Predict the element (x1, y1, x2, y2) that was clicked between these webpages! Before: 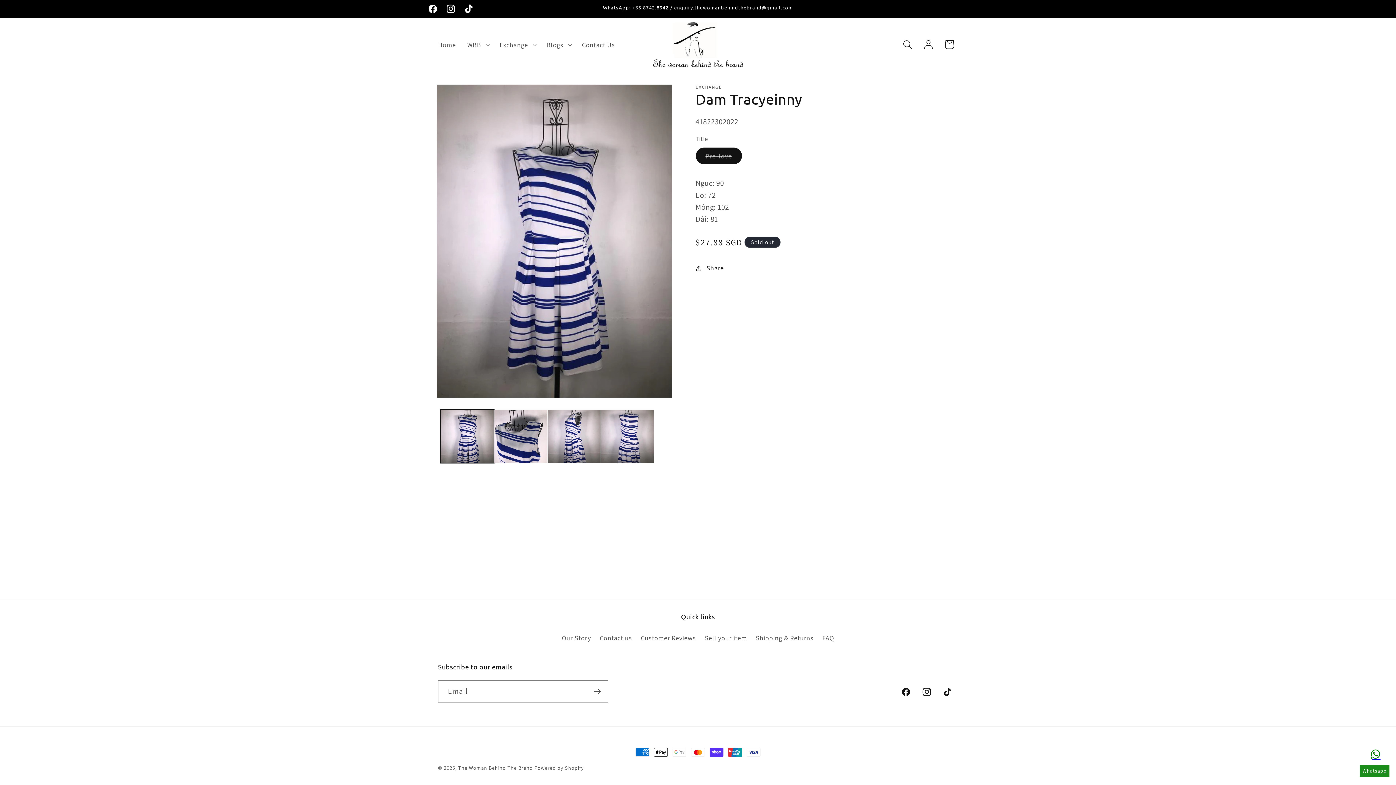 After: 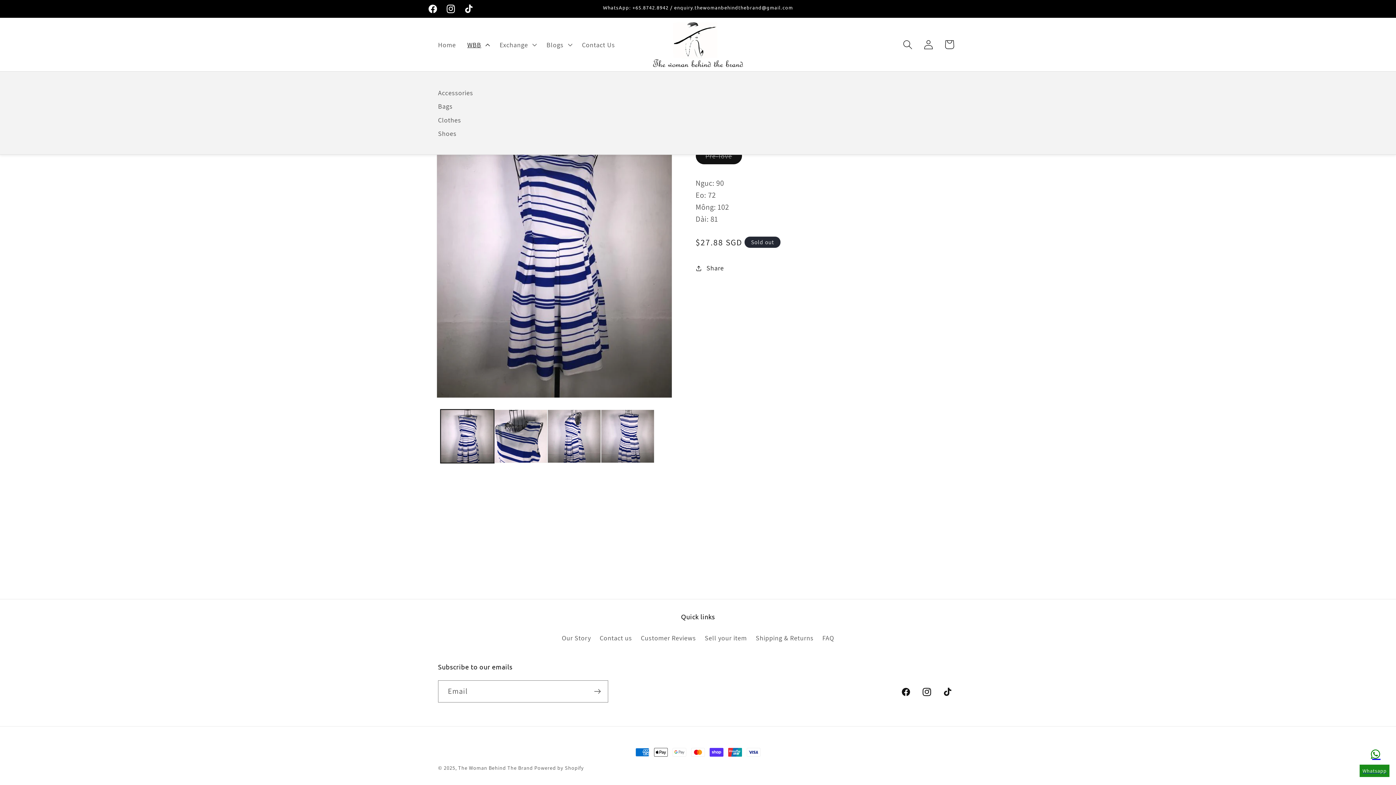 Action: bbox: (461, 34, 494, 54) label: WBB